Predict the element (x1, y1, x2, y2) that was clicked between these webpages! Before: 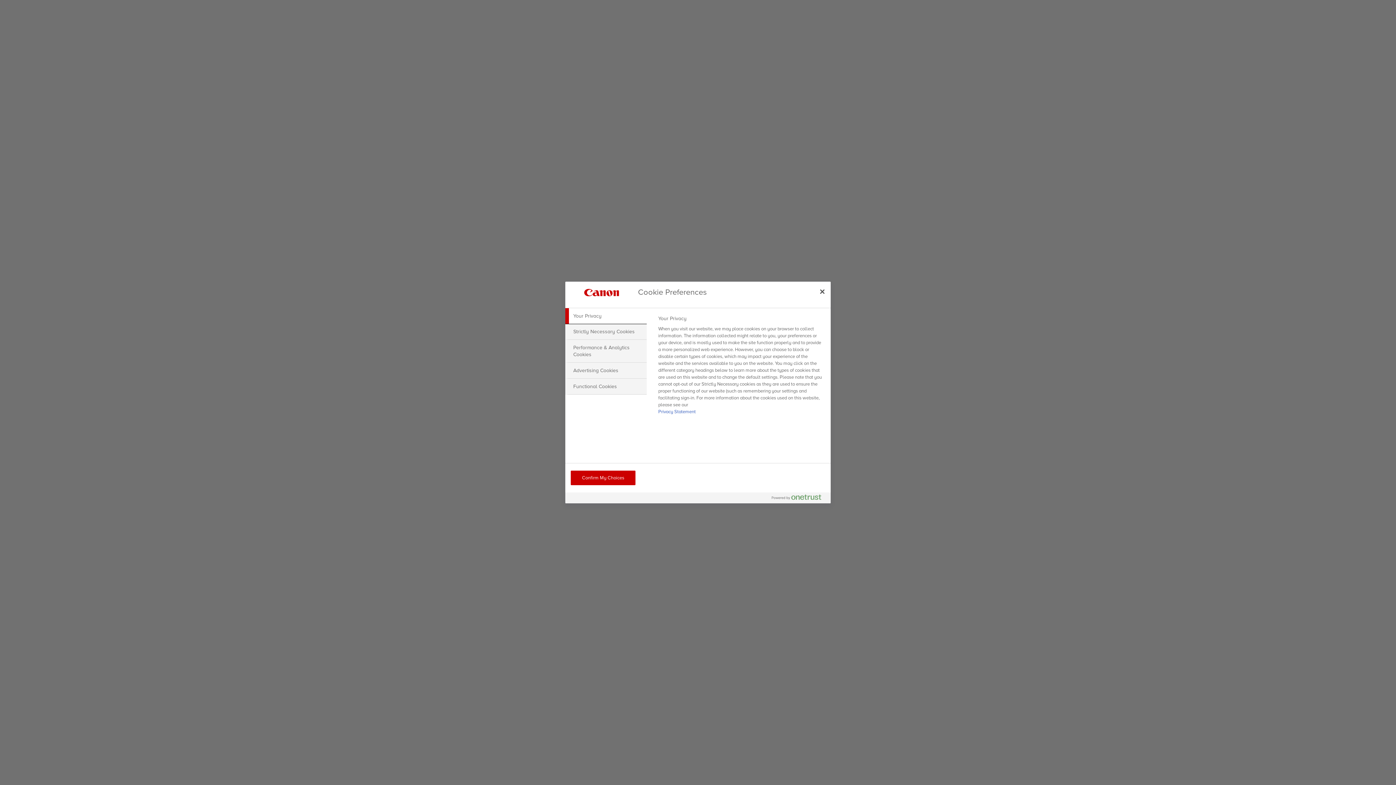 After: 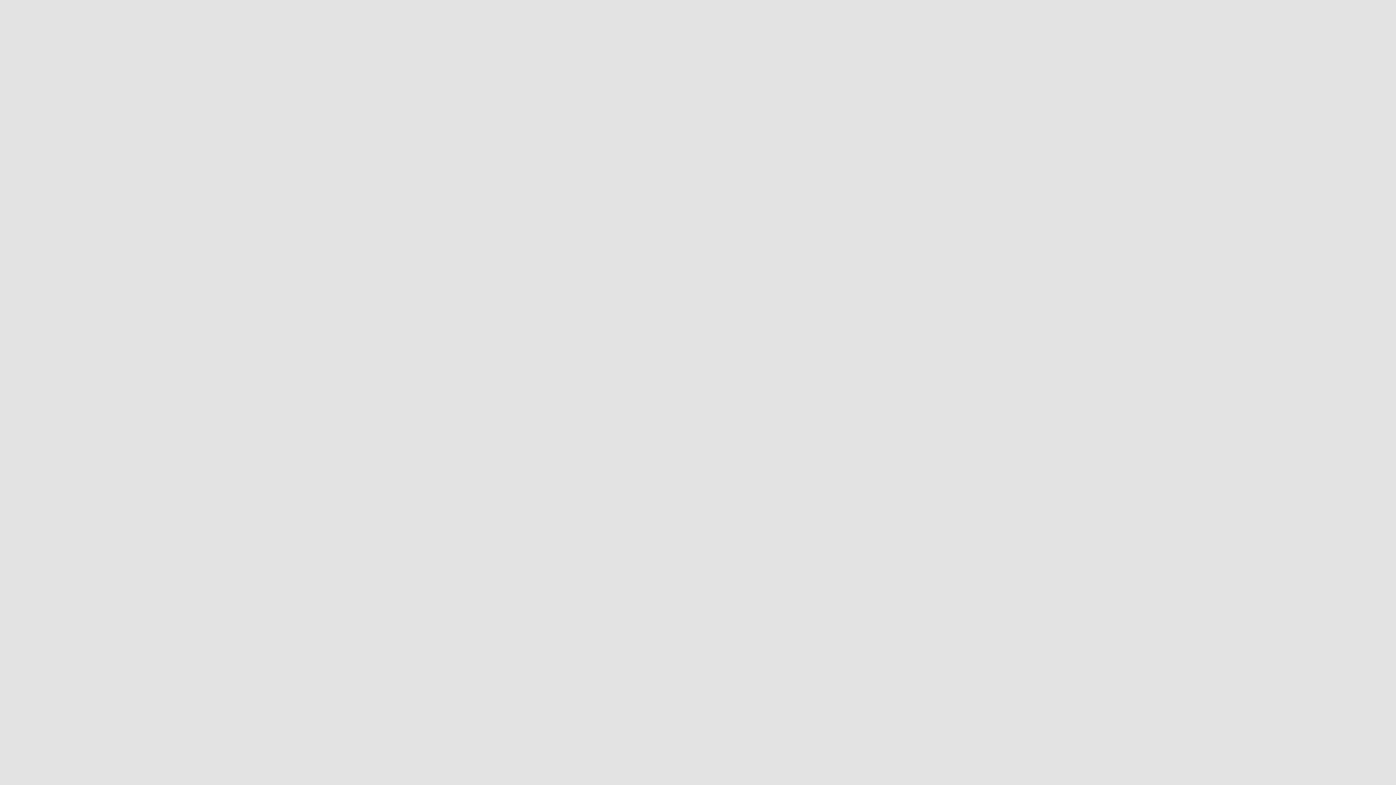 Action: bbox: (570, 470, 635, 485) label: Confirm My Choices